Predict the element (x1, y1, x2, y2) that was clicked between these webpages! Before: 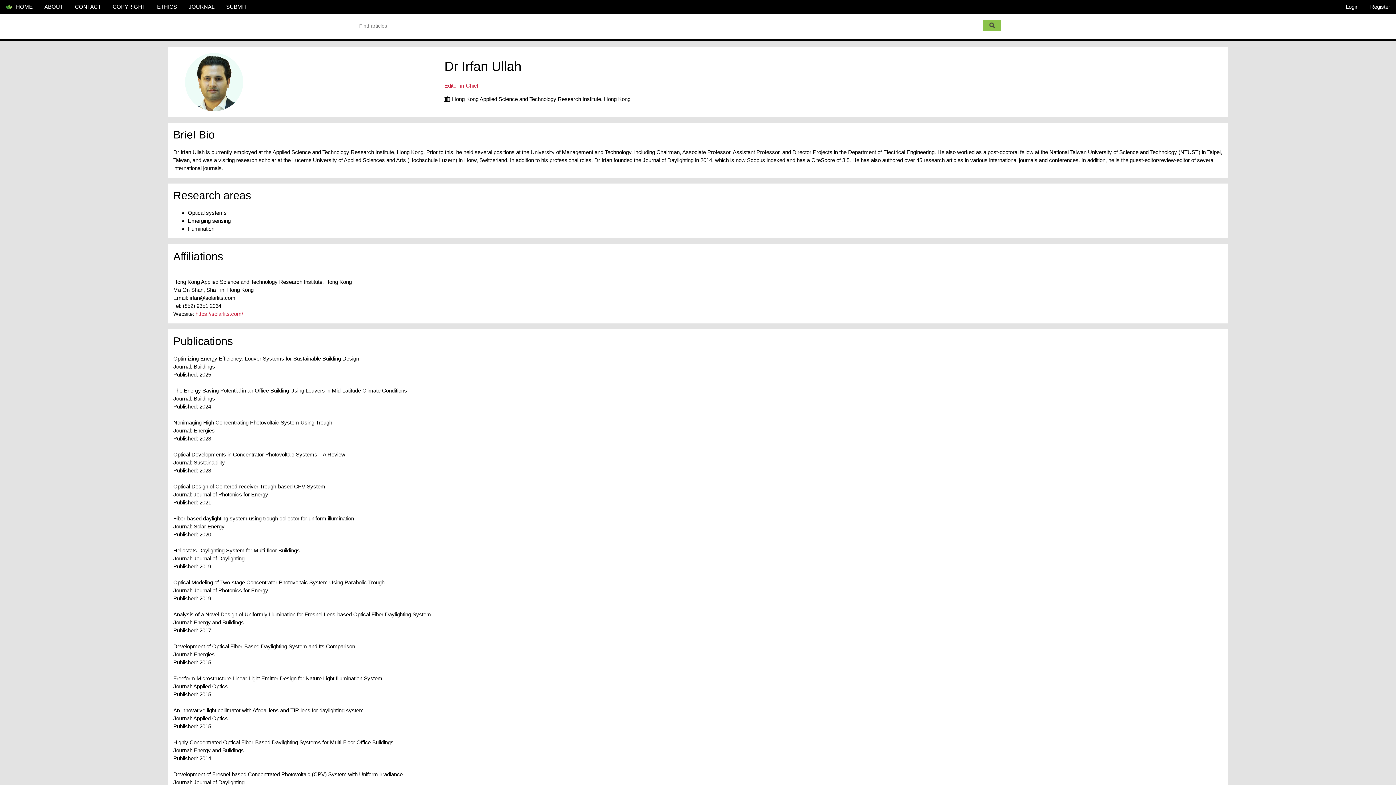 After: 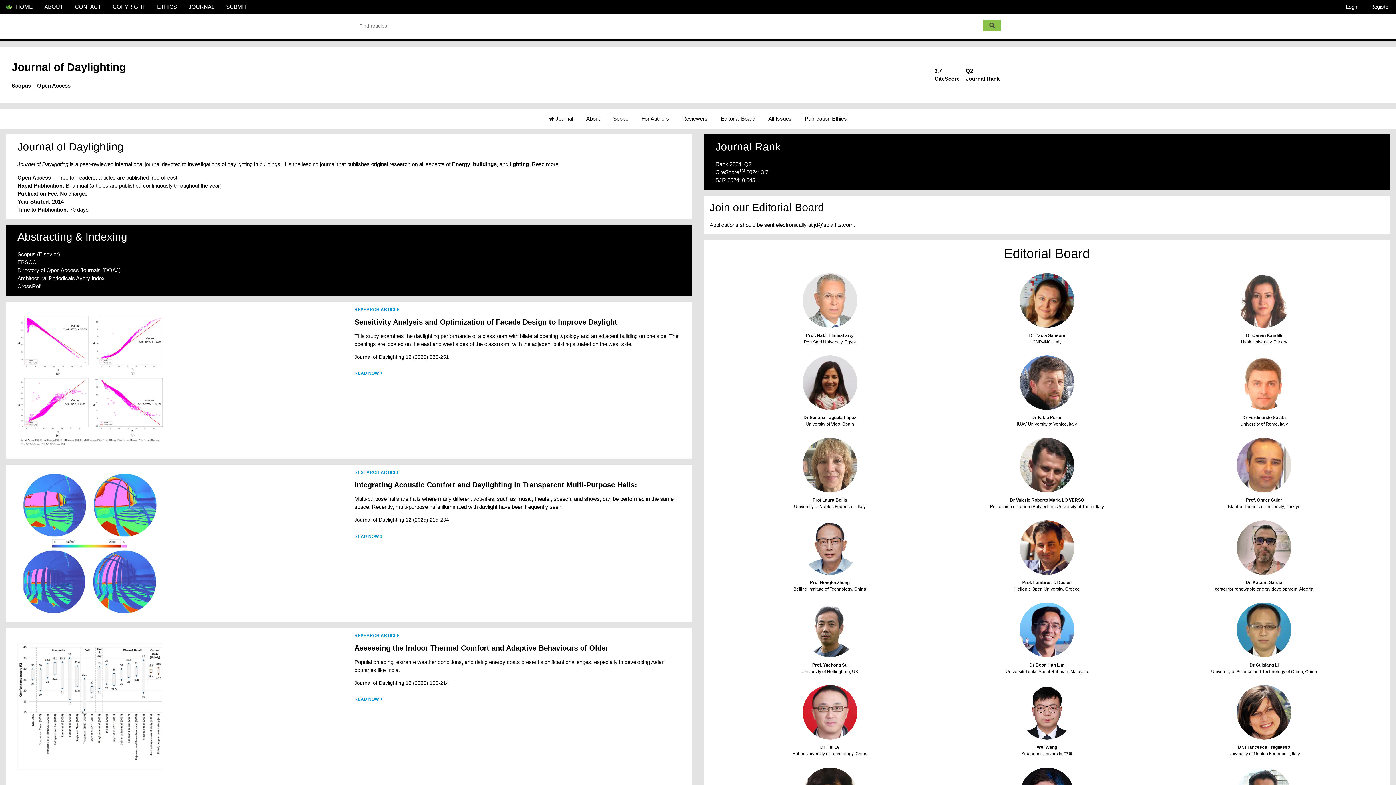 Action: label: JOURNAL bbox: (182, 0, 220, 13)